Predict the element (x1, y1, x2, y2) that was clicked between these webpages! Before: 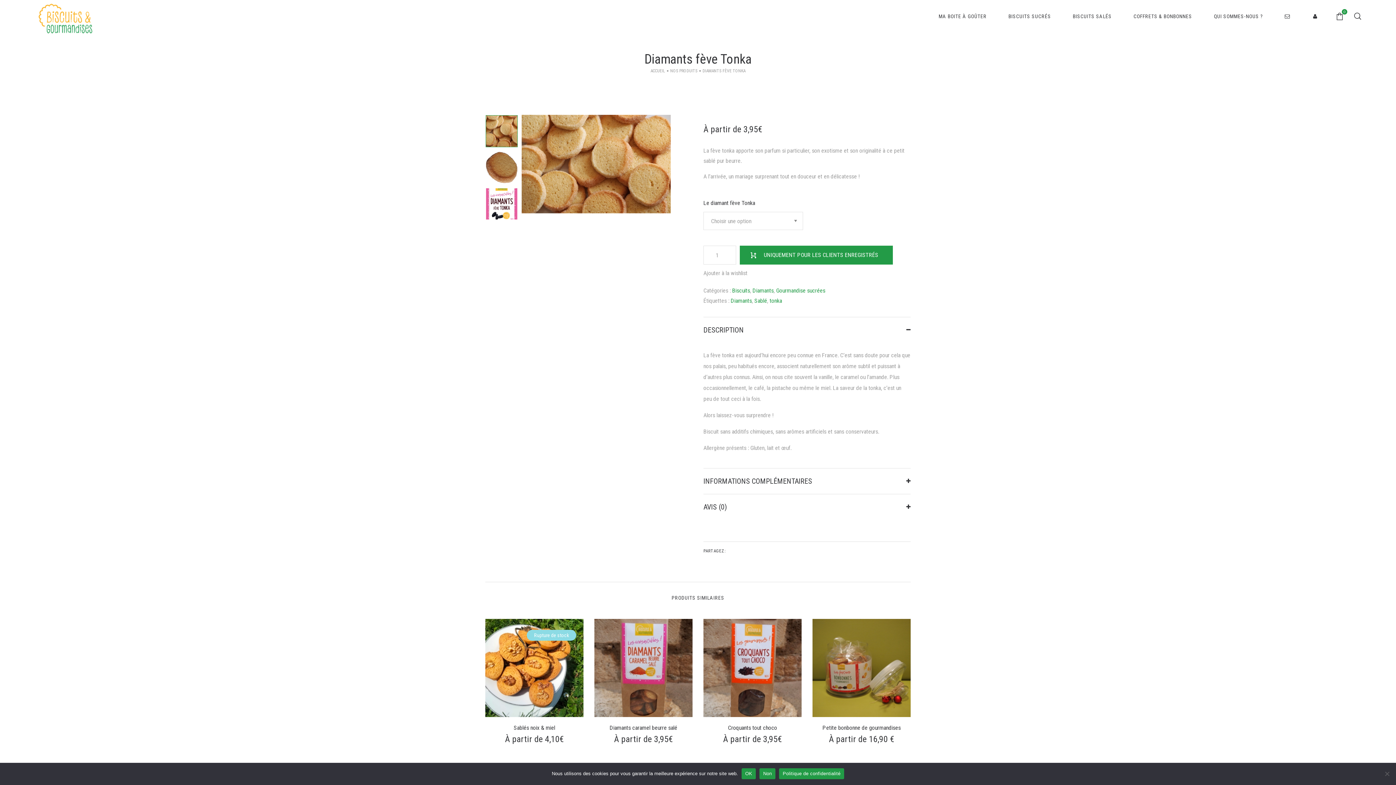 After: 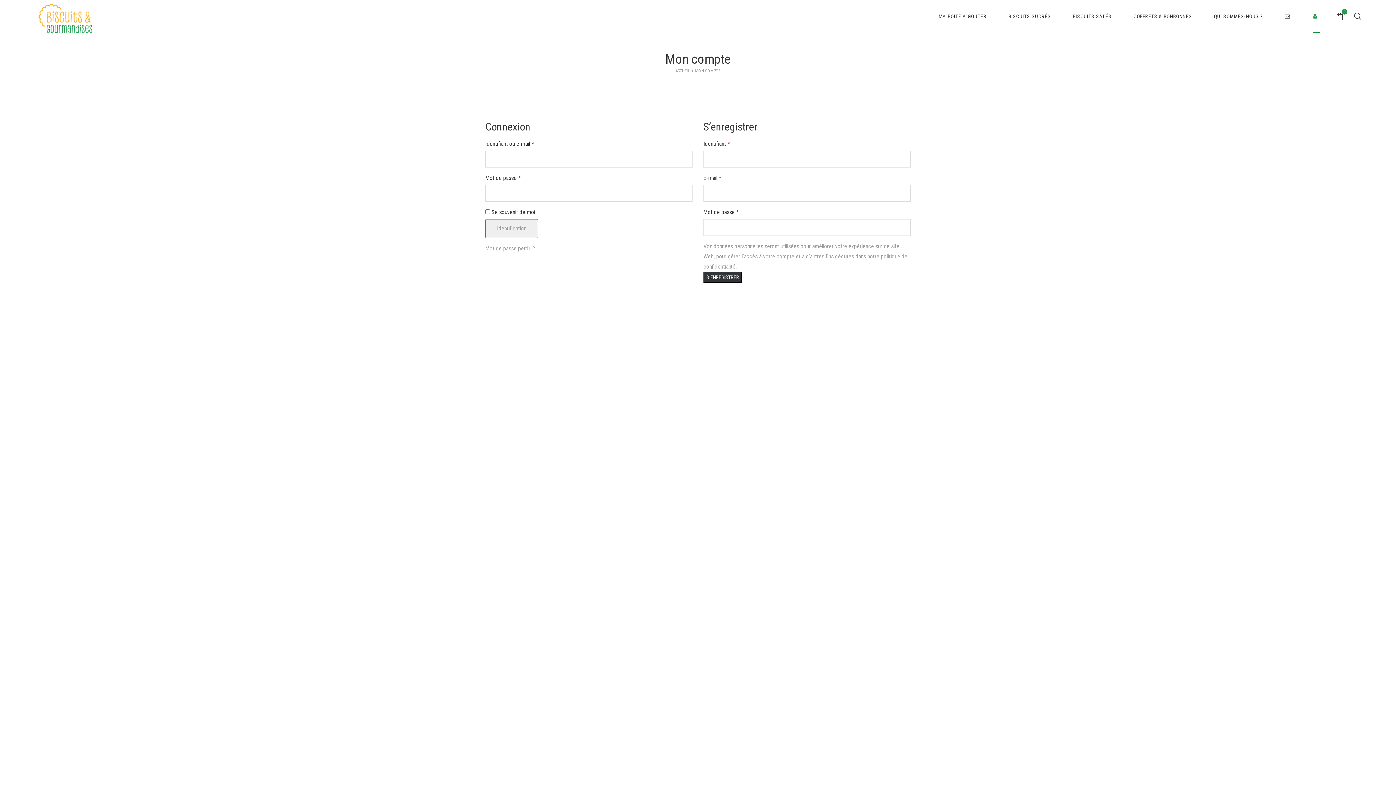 Action: bbox: (1308, 9, 1325, 23)